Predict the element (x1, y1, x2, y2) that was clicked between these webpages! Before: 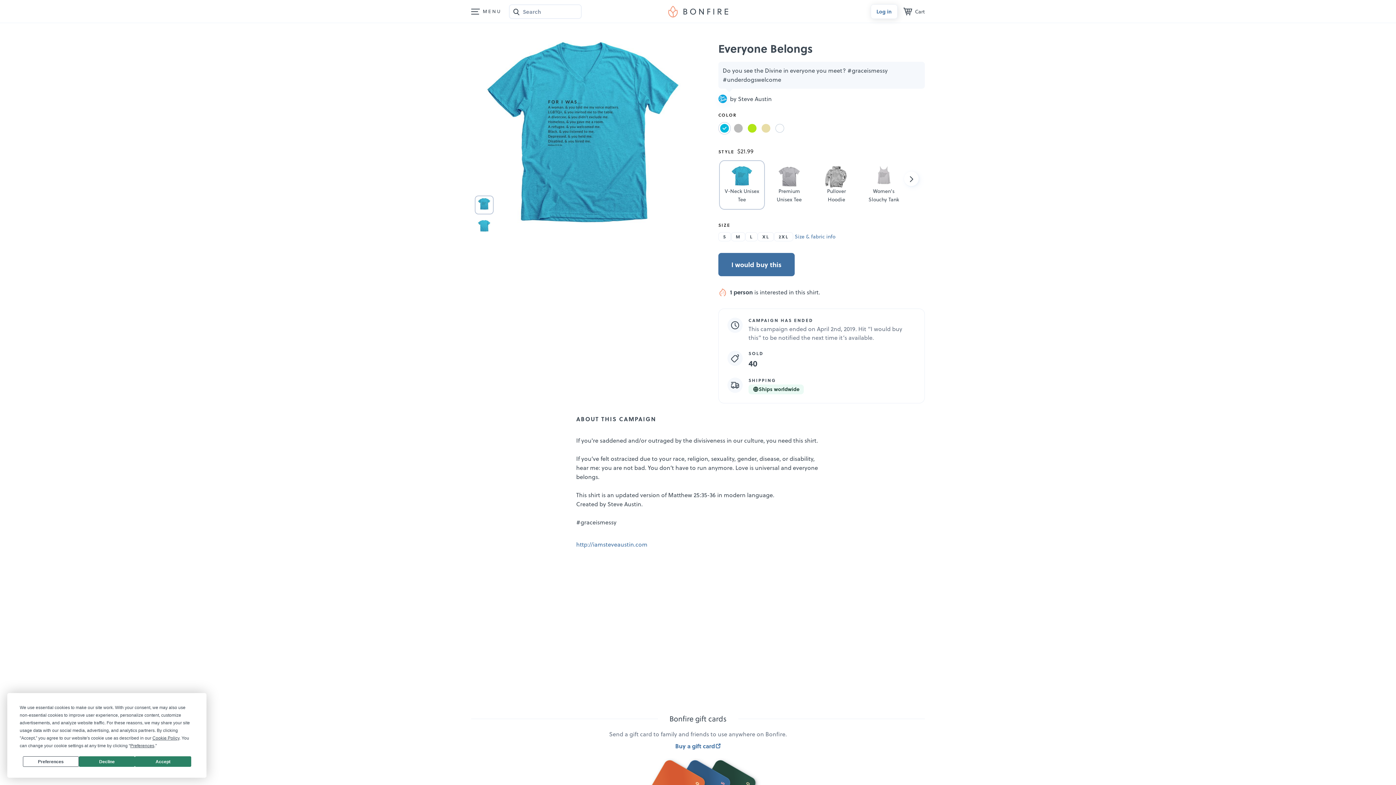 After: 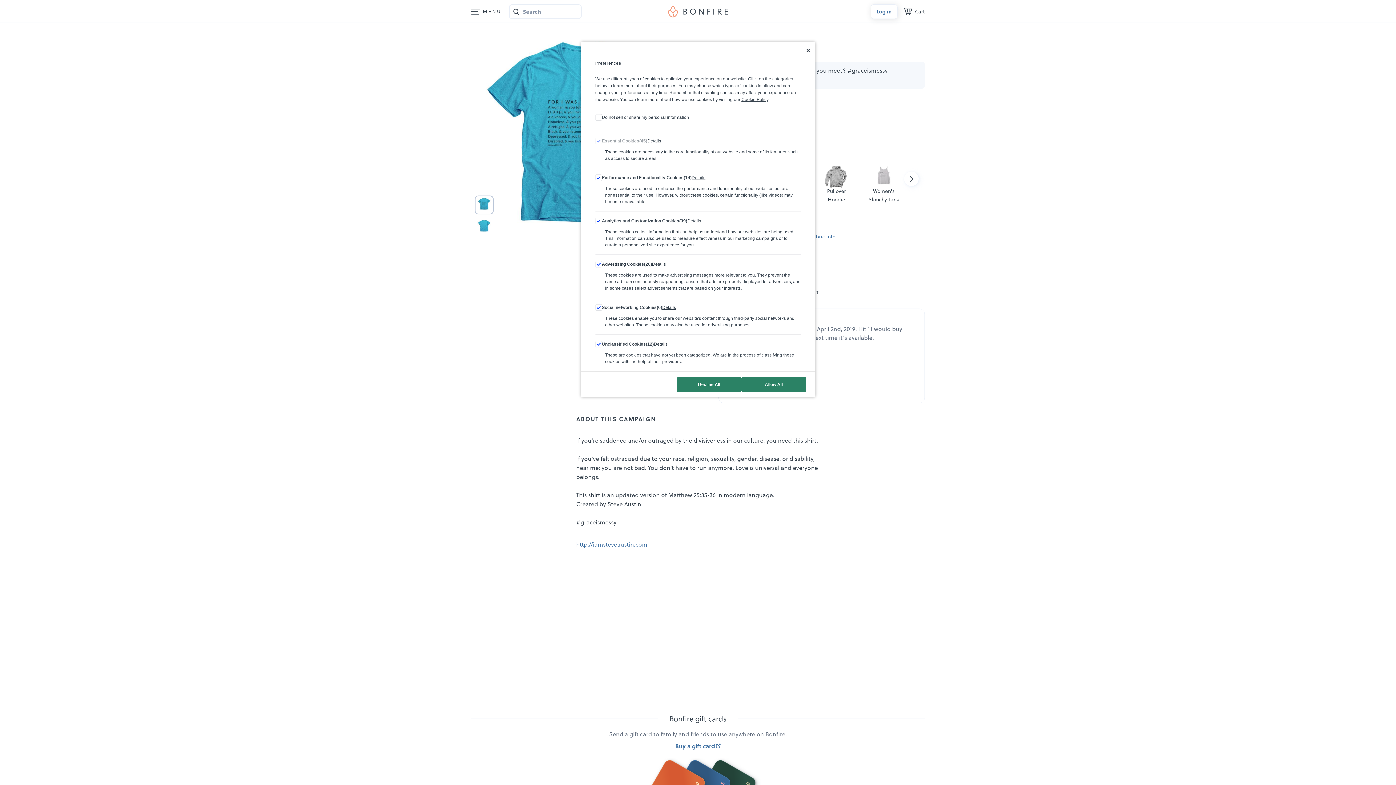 Action: label: Preferences bbox: (22, 756, 78, 767)